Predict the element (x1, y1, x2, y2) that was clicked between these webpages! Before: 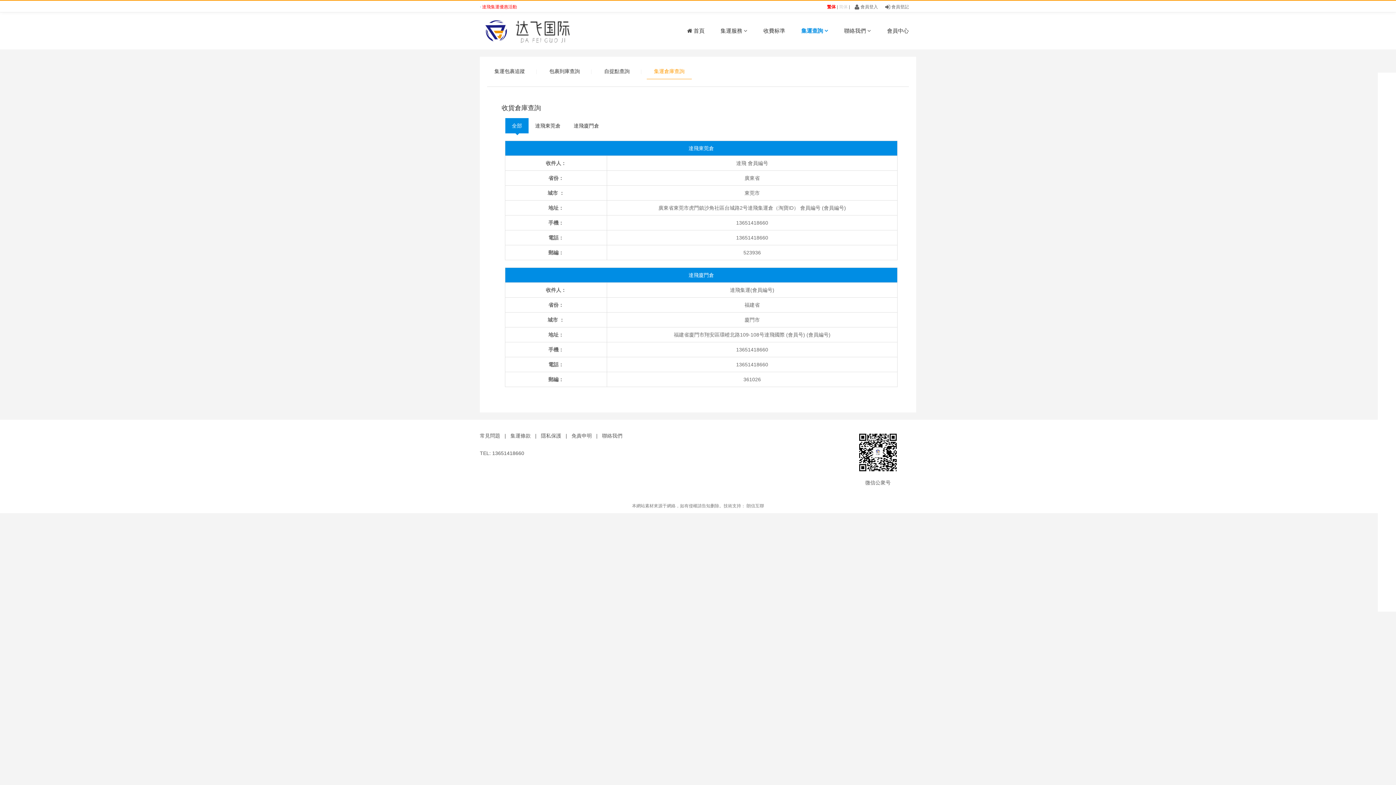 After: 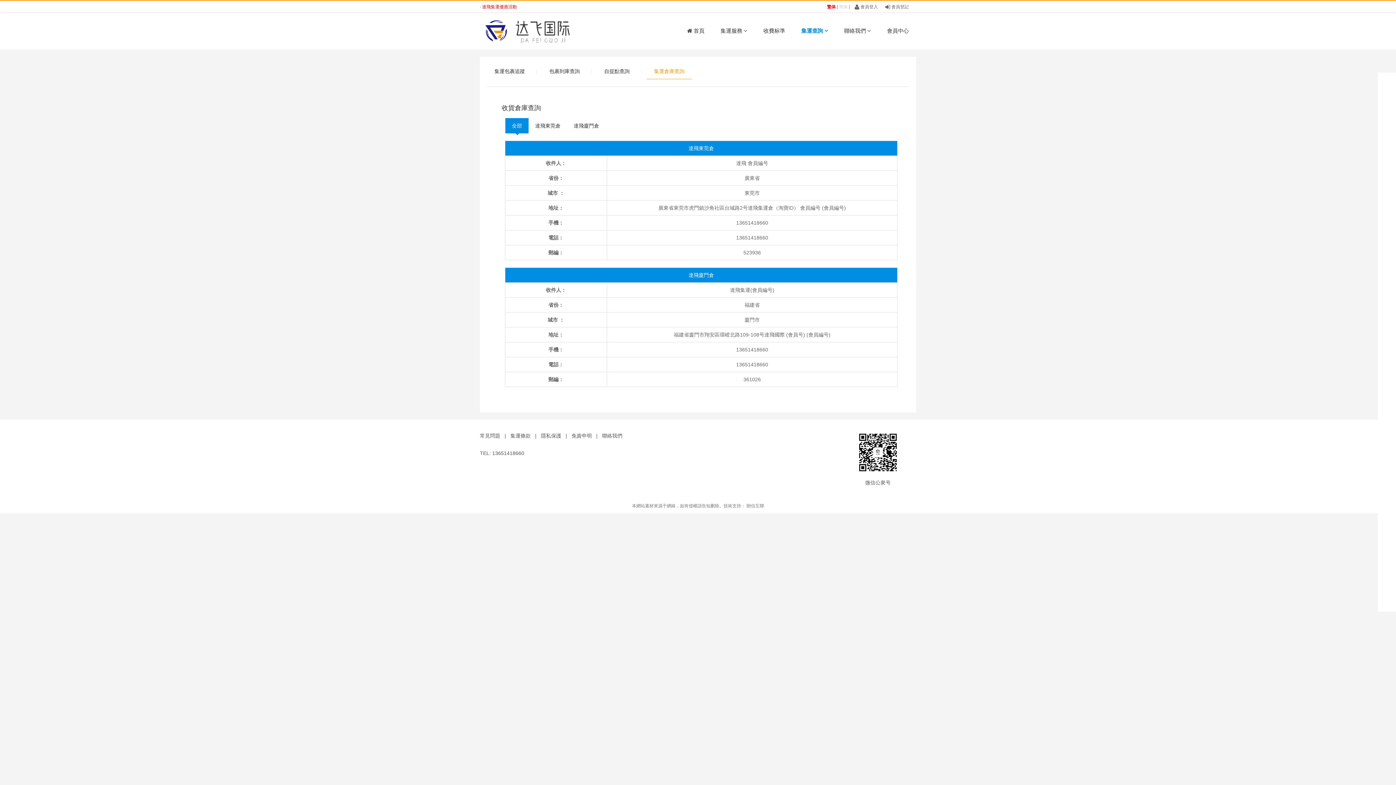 Action: label: 朗信互聯 bbox: (746, 503, 764, 508)